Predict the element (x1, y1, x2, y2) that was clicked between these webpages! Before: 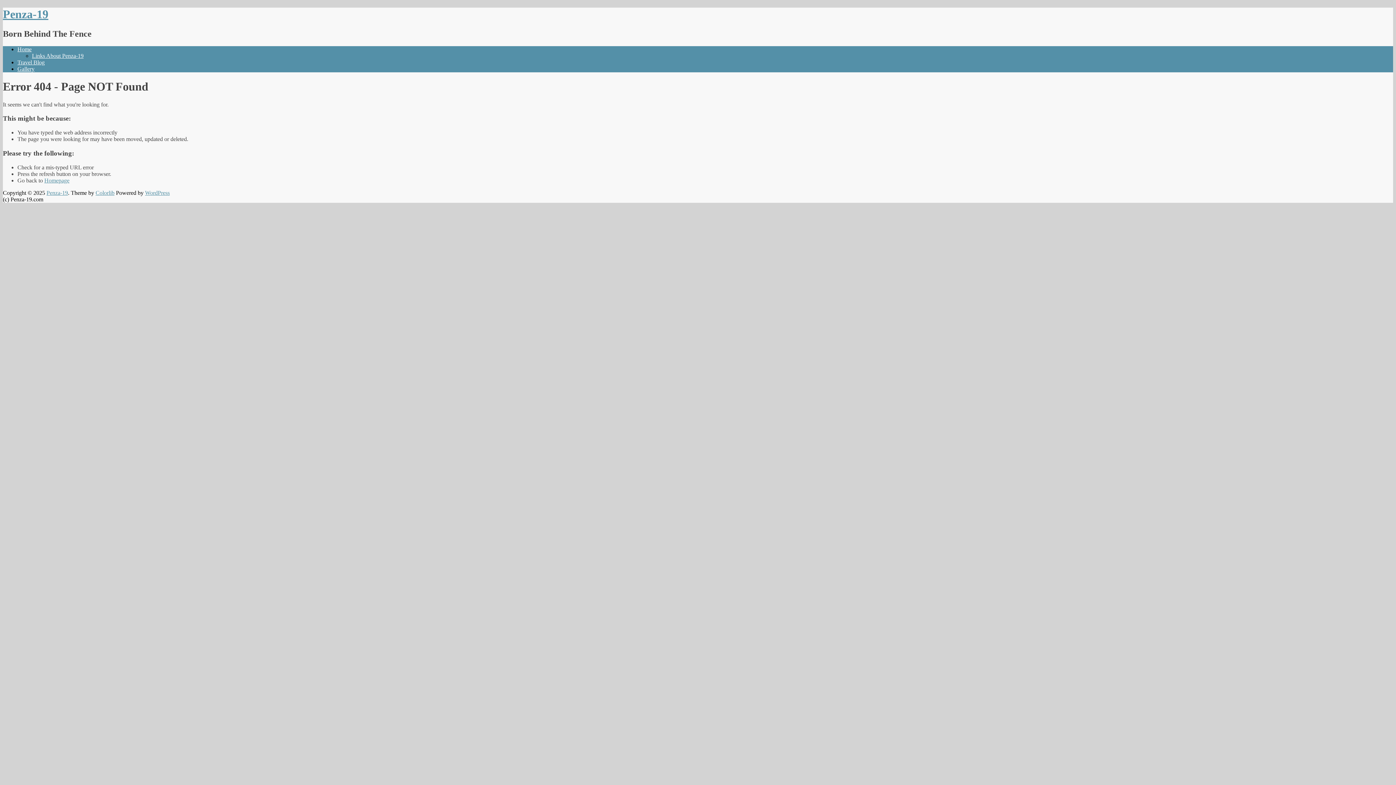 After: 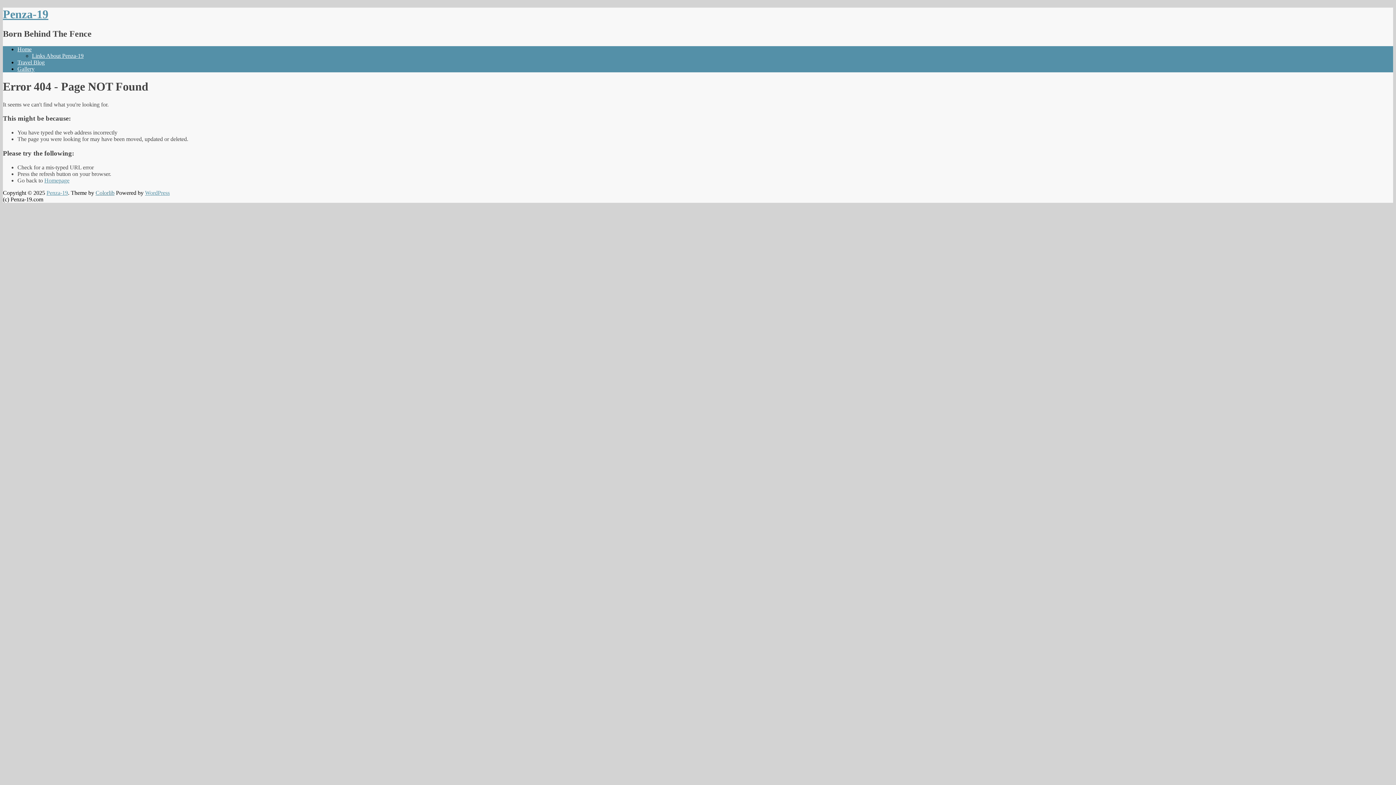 Action: label: Colorlib bbox: (95, 189, 114, 195)